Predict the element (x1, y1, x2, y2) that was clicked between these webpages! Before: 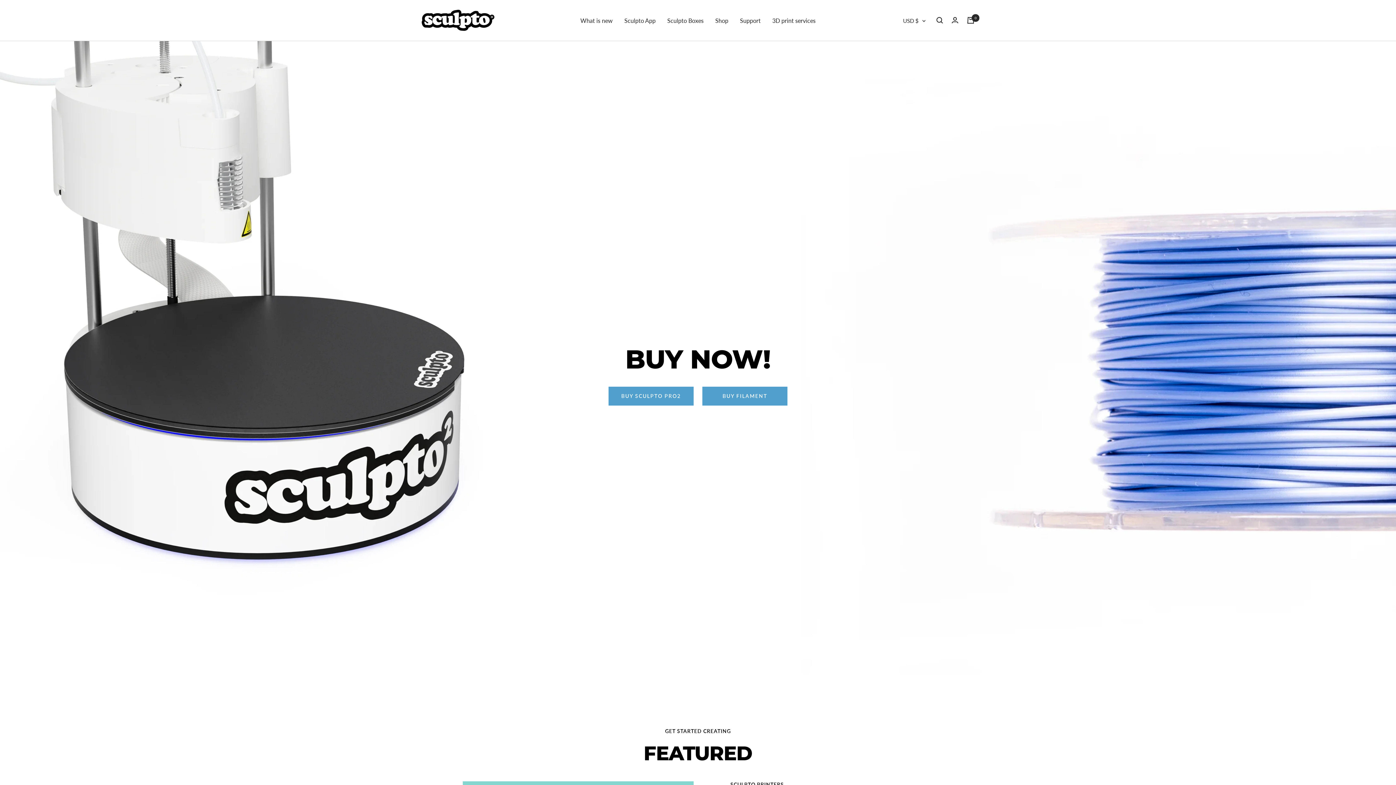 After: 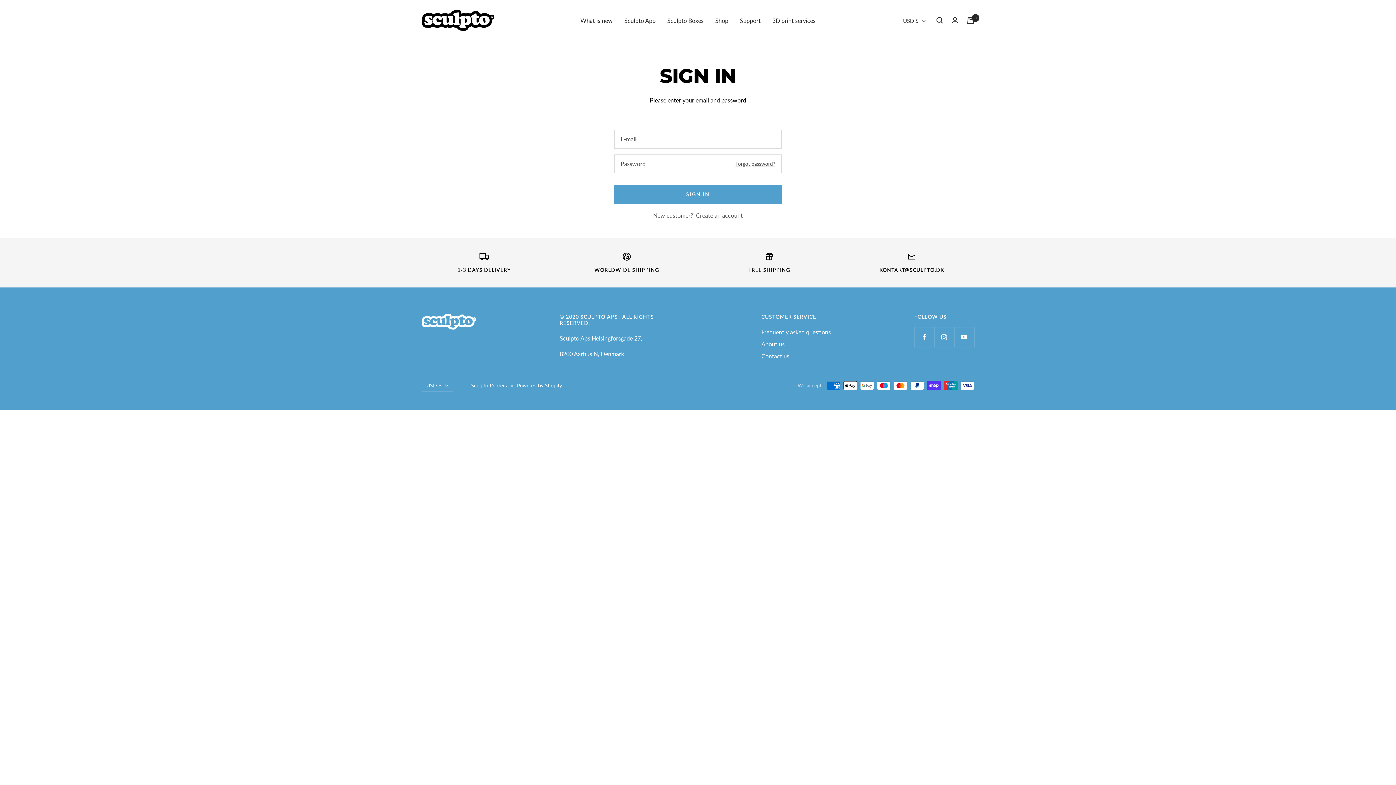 Action: label: Login bbox: (952, 17, 958, 23)